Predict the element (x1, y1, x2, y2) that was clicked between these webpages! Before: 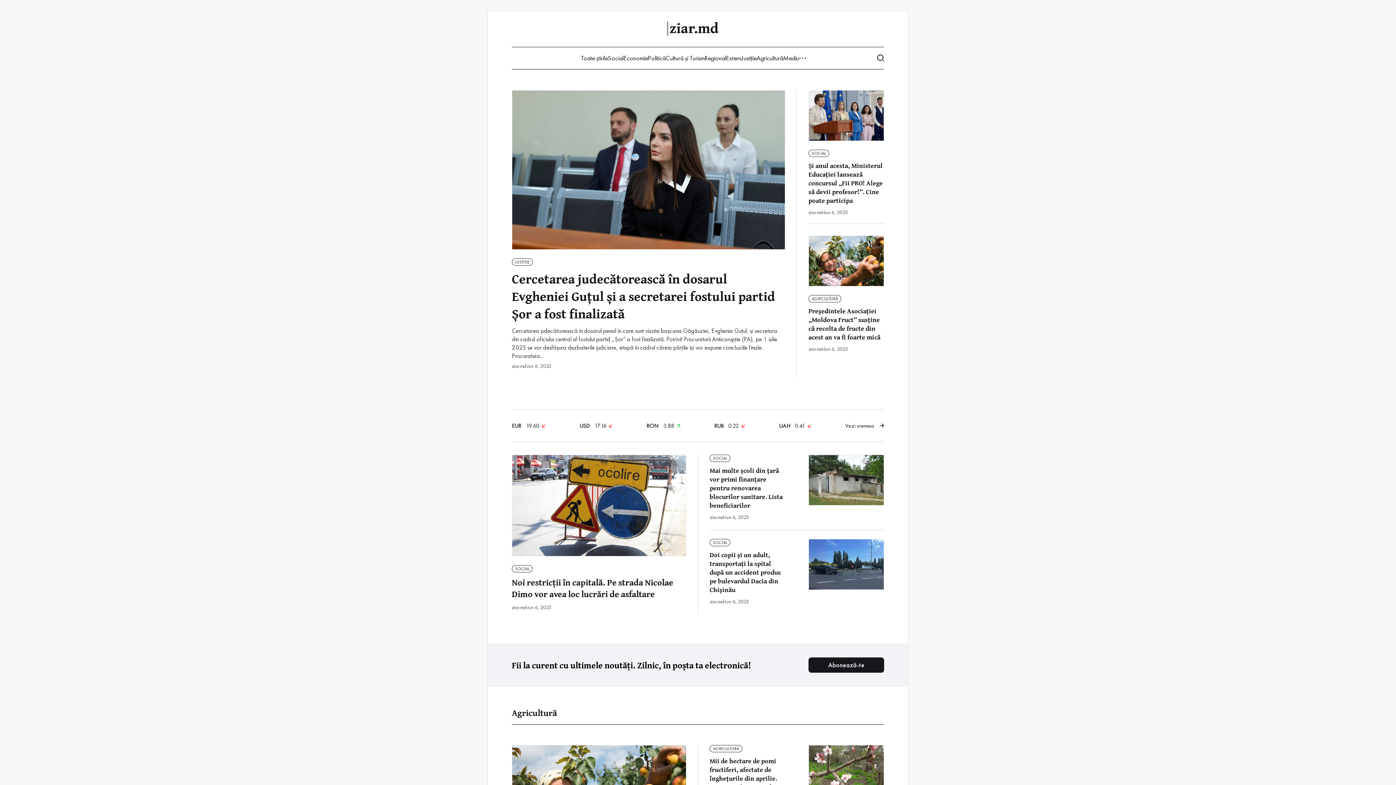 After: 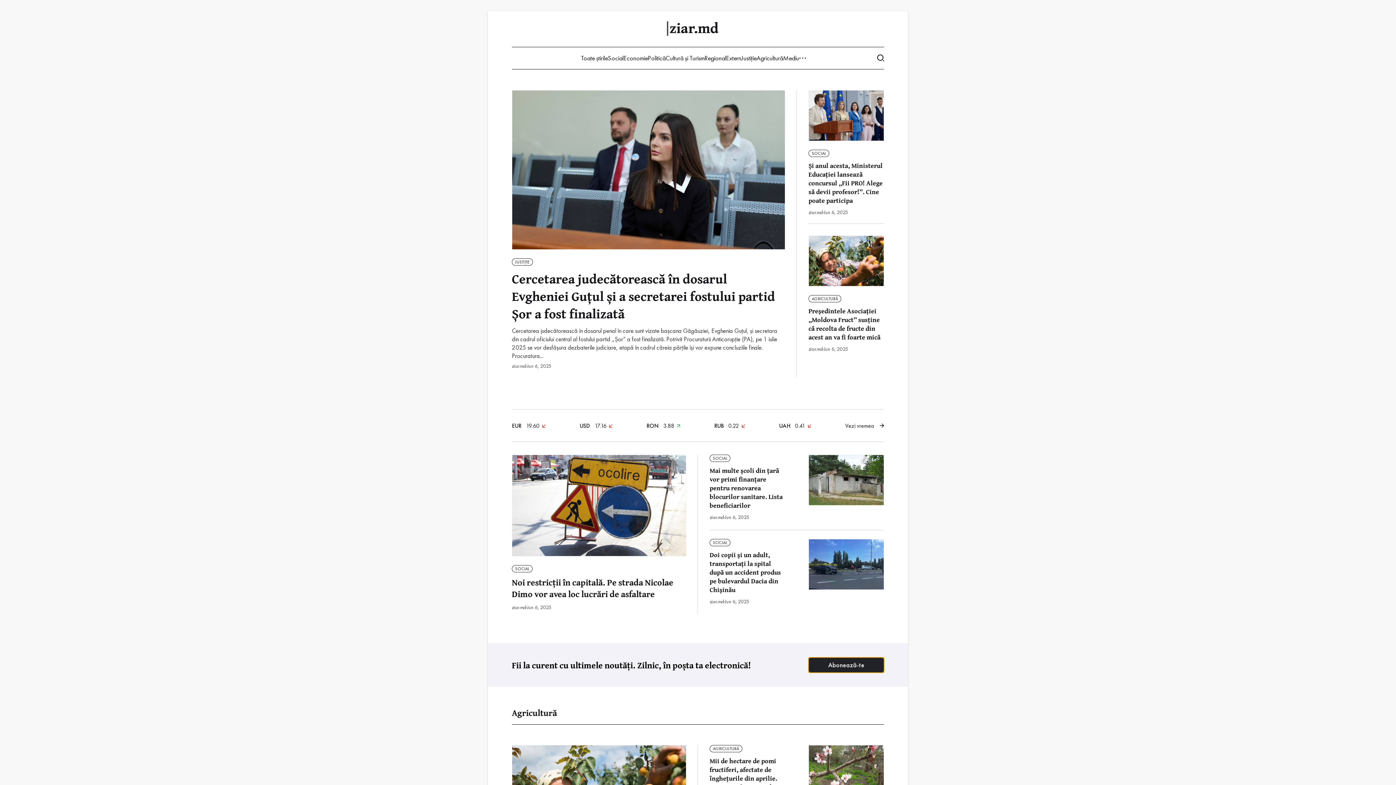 Action: bbox: (808, 657, 884, 673) label: Abonează-te